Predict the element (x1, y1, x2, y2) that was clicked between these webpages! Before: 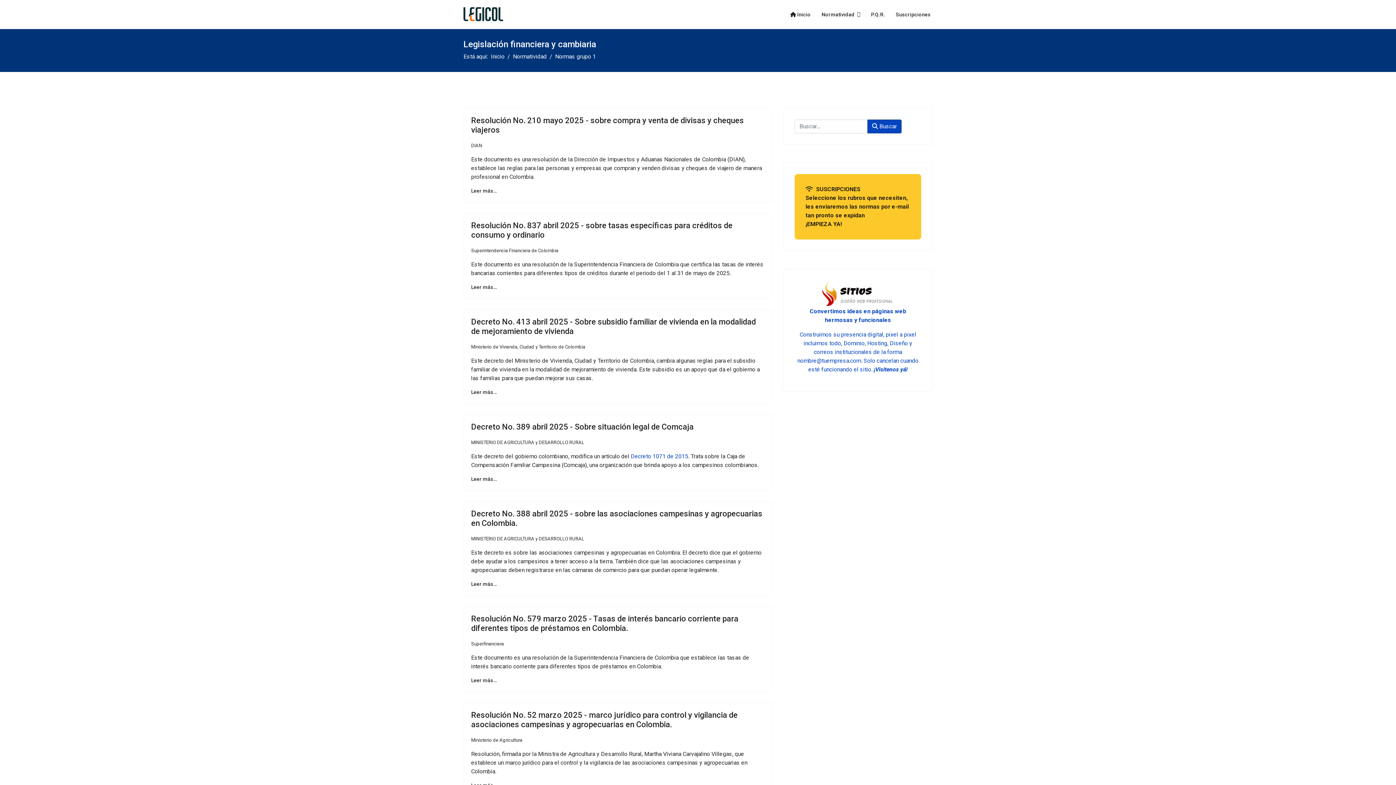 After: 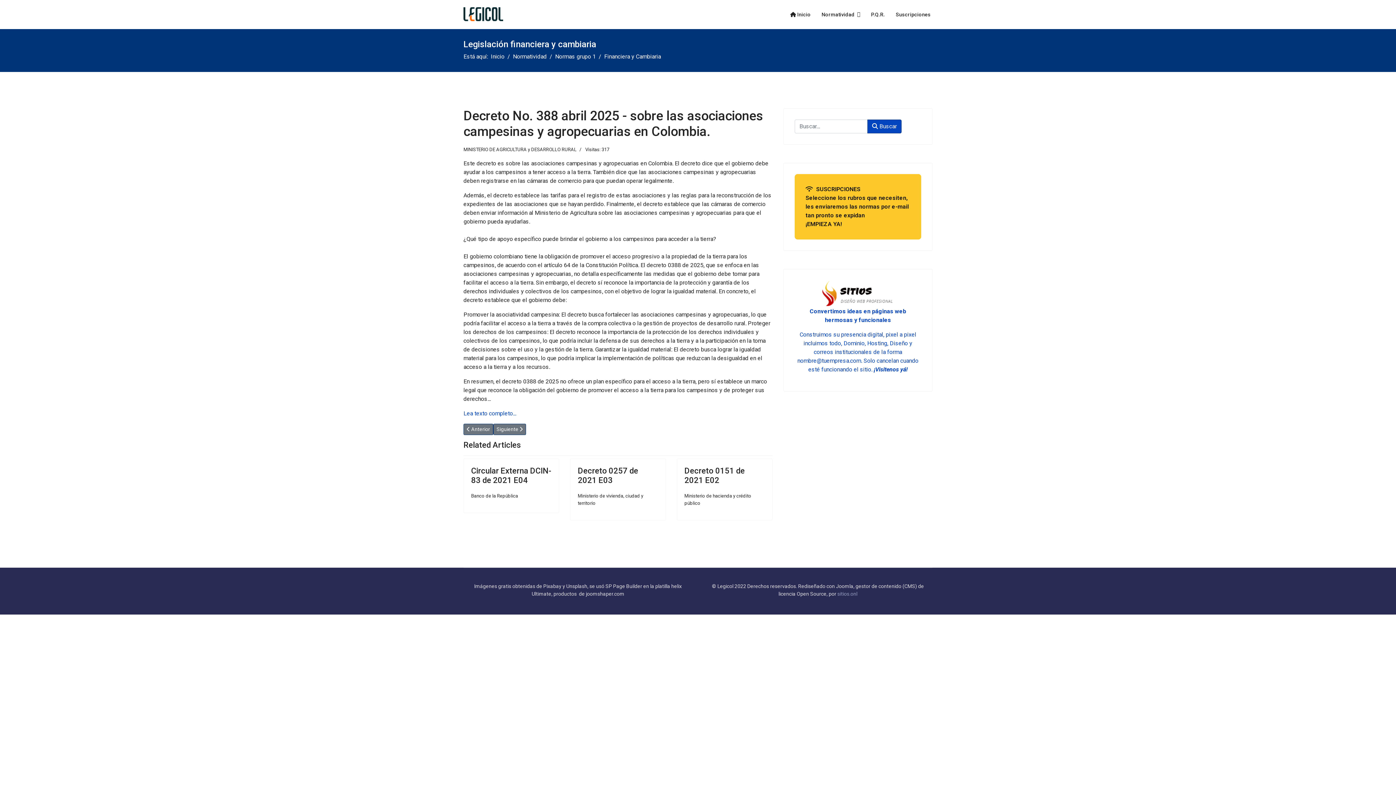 Action: label: Leer más… Decreto No. 388 abril 2025 - sobre las asociaciones campesinas y agropecuarias en Colombia. bbox: (471, 581, 497, 587)